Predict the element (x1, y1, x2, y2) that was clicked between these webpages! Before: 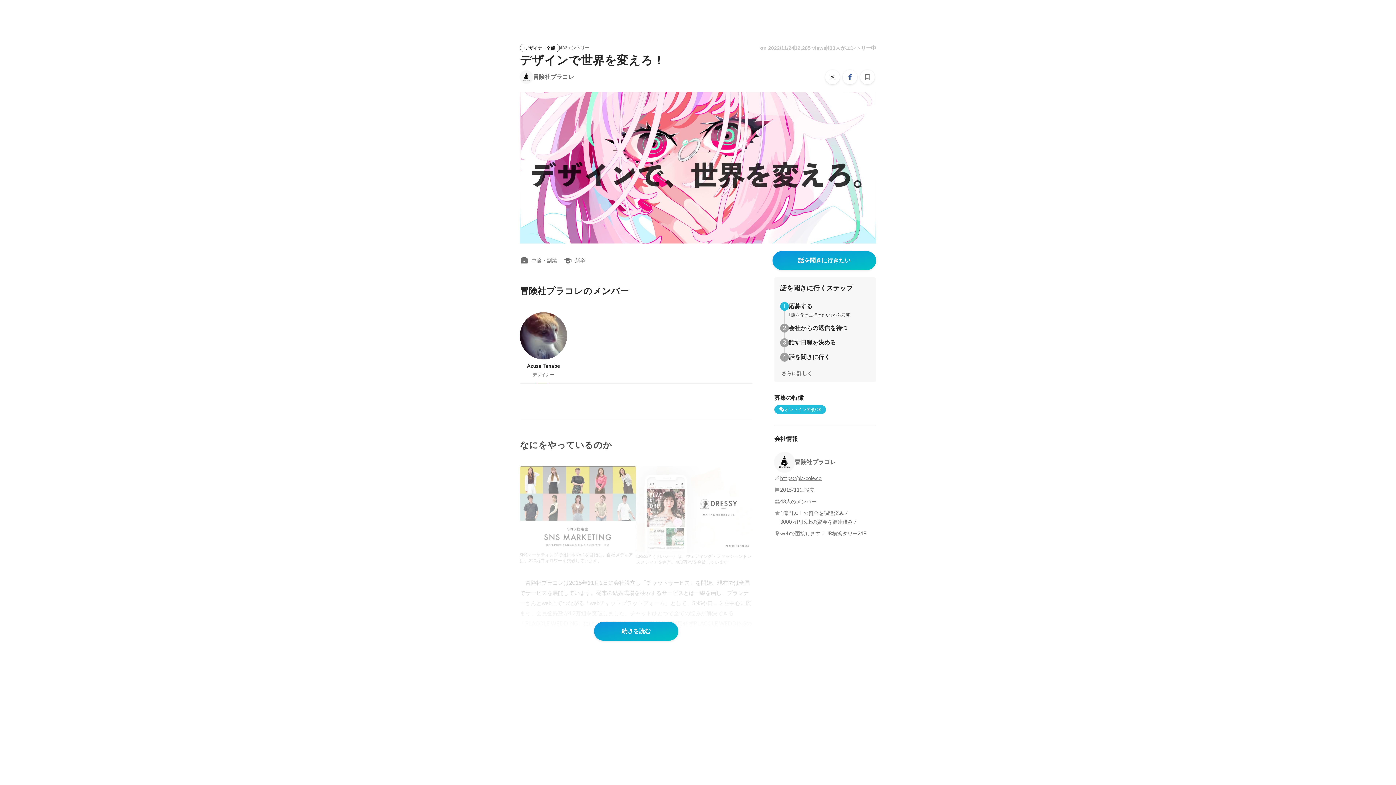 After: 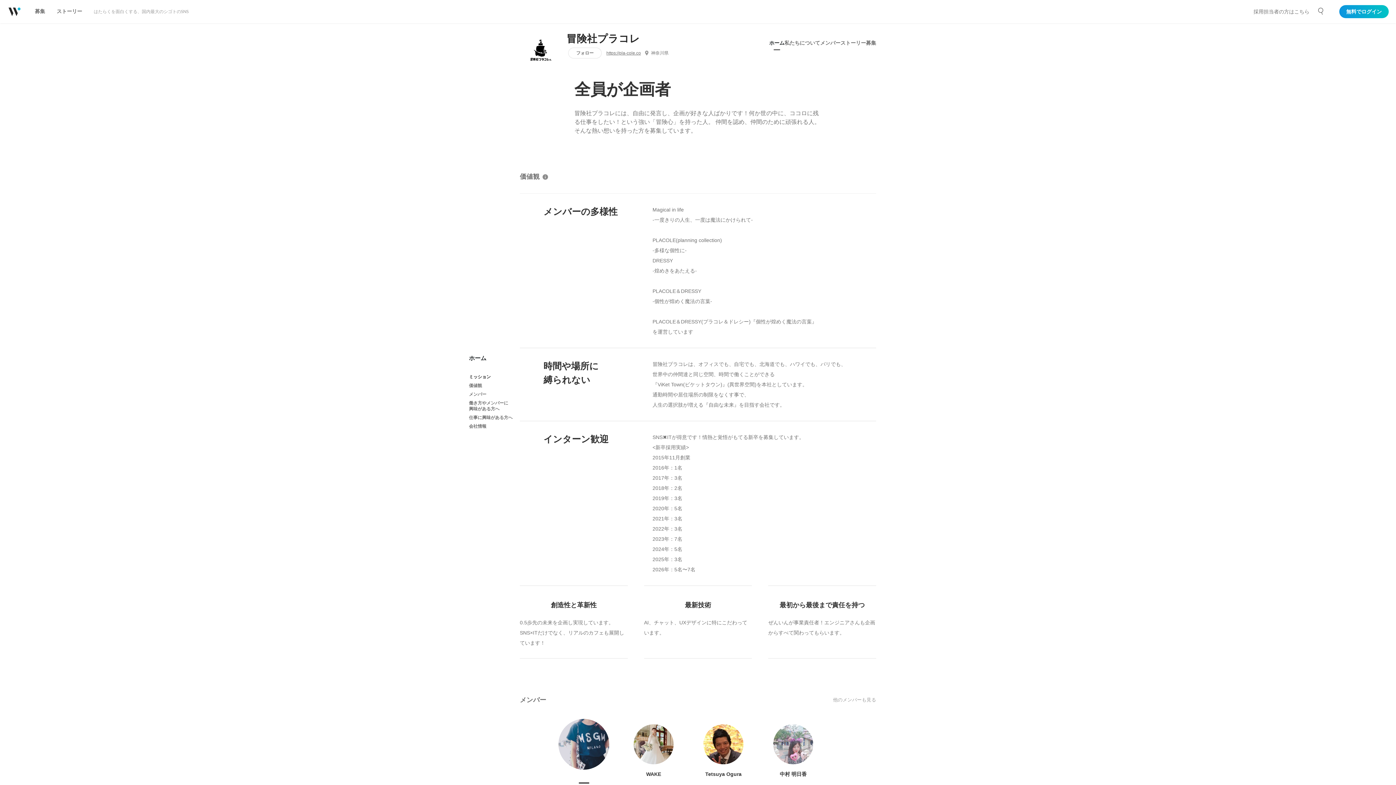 Action: bbox: (774, 452, 876, 472) label: 冒険社プラコレ